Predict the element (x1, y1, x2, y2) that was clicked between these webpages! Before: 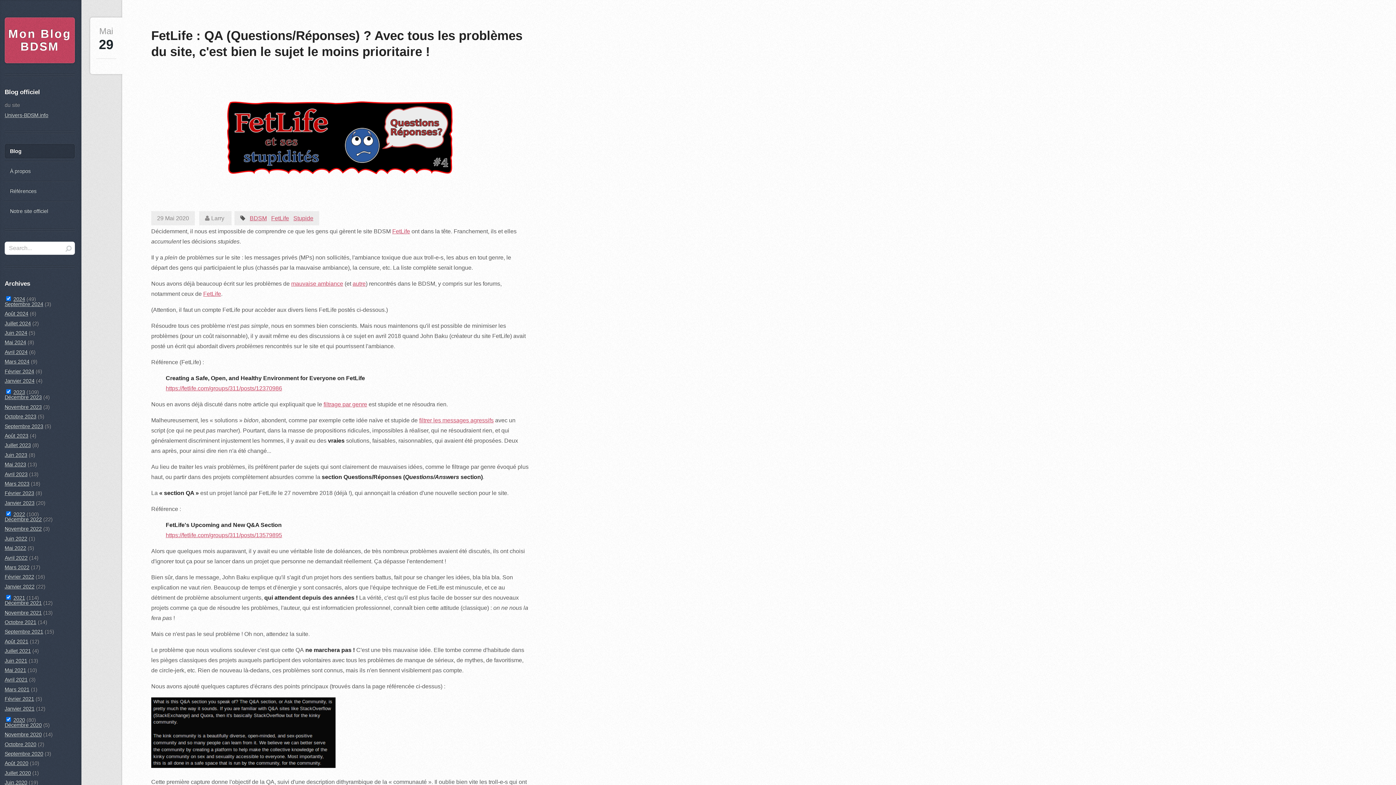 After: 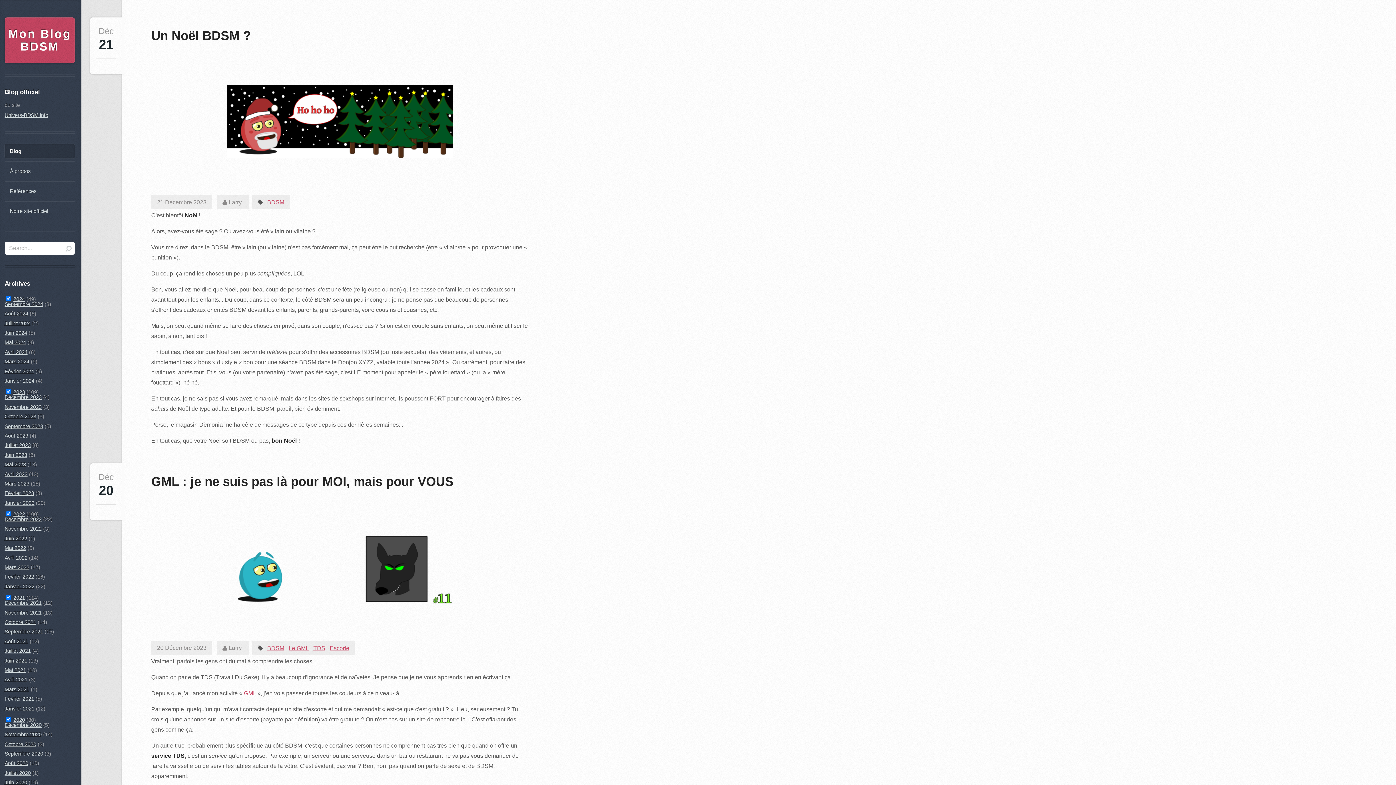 Action: label: 2023 bbox: (13, 389, 25, 395)